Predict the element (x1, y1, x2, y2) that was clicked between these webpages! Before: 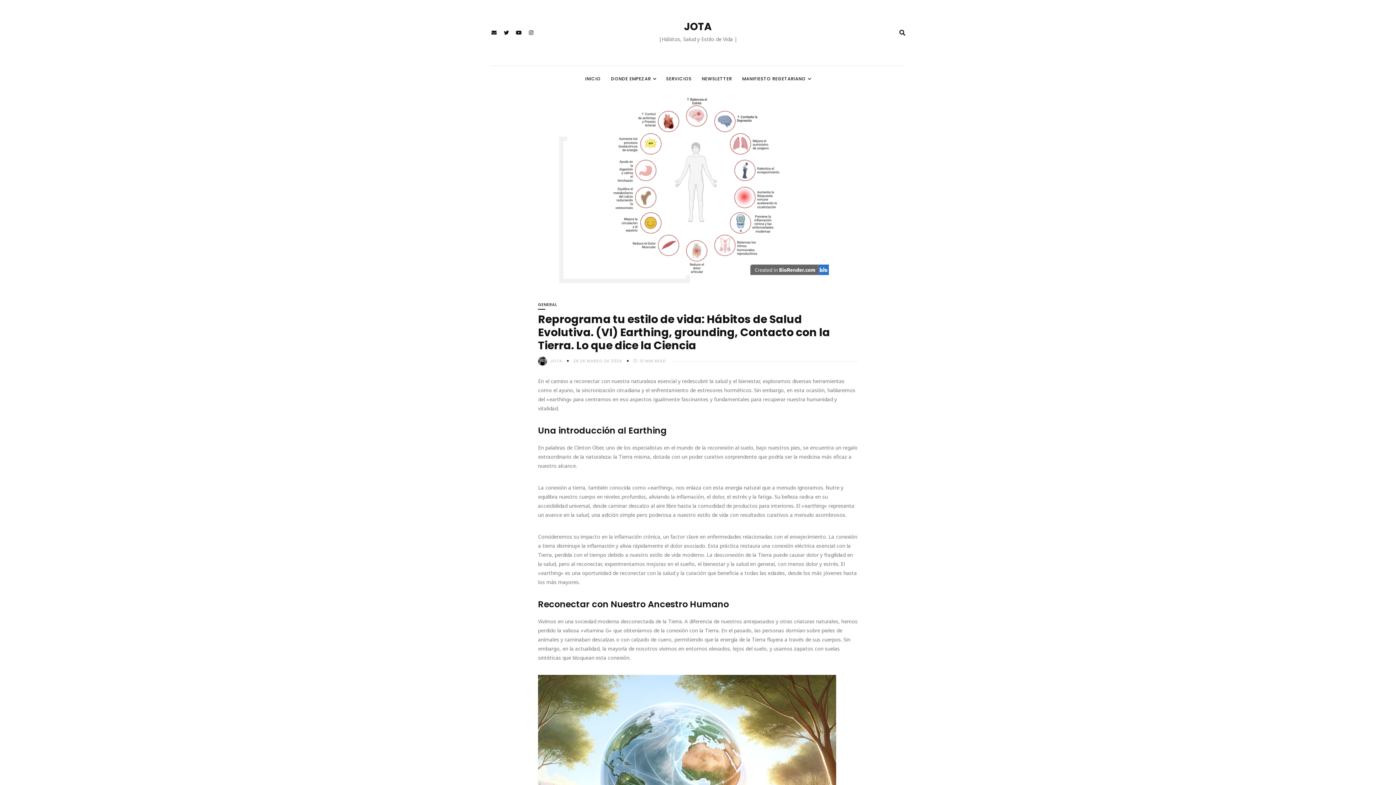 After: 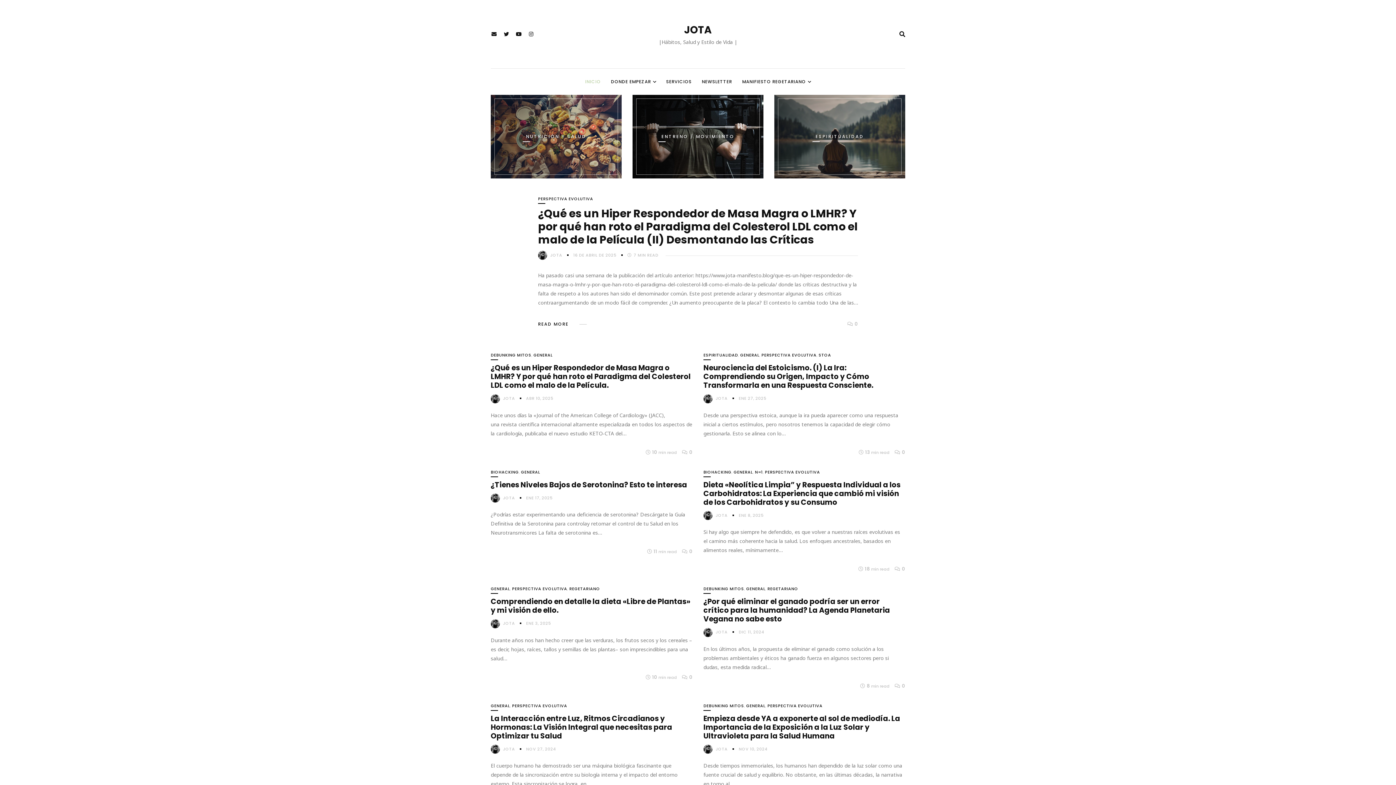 Action: bbox: (580, 66, 605, 90) label: INICIO